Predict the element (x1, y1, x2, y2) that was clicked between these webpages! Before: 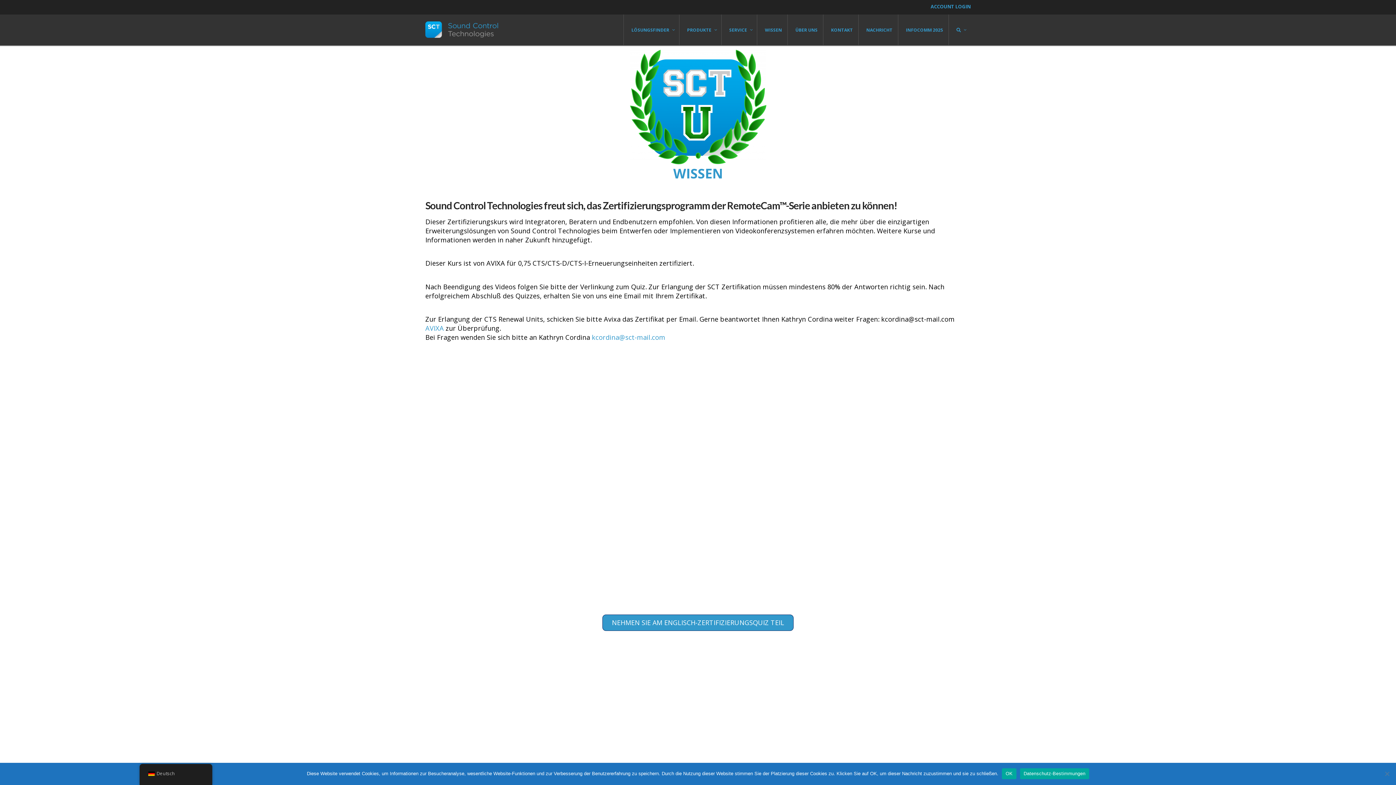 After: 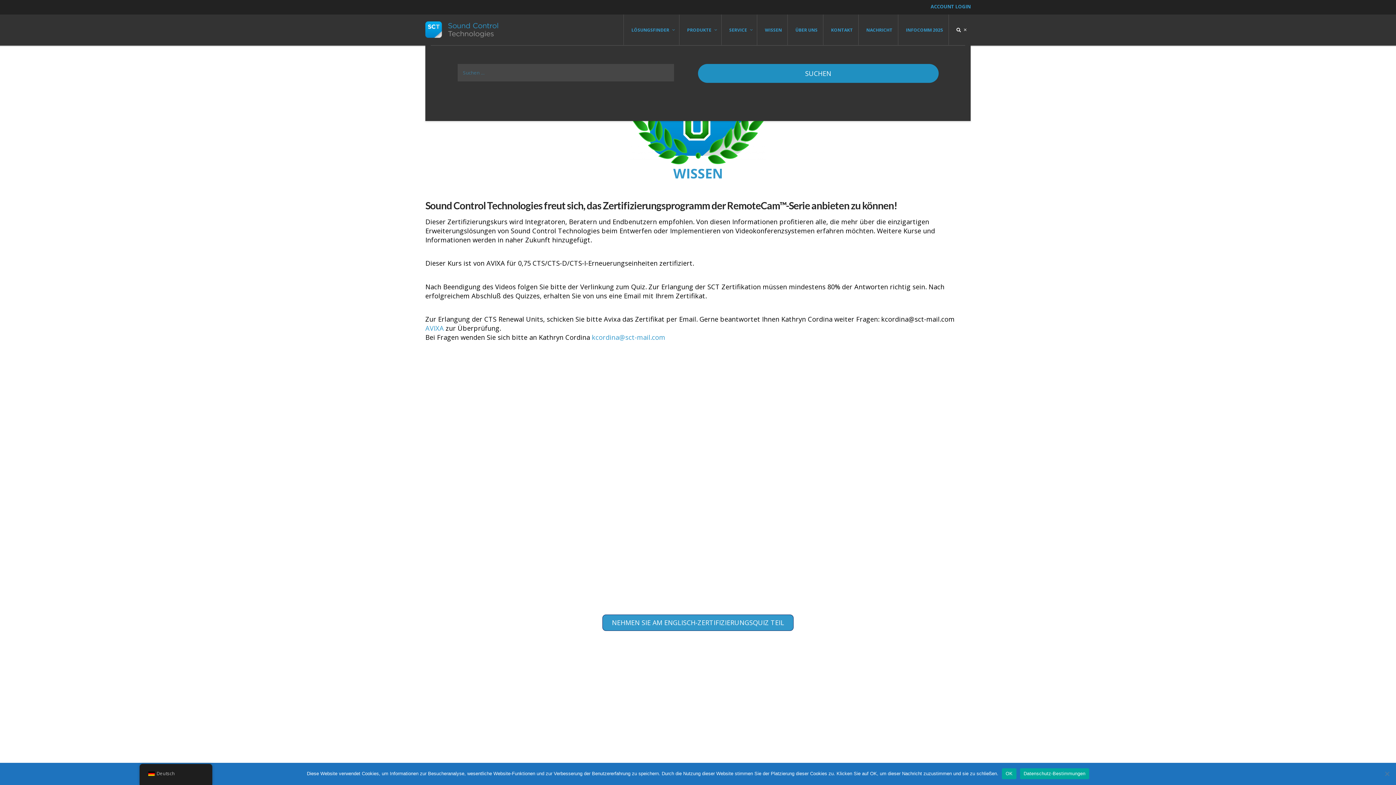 Action: bbox: (948, 14, 970, 45)